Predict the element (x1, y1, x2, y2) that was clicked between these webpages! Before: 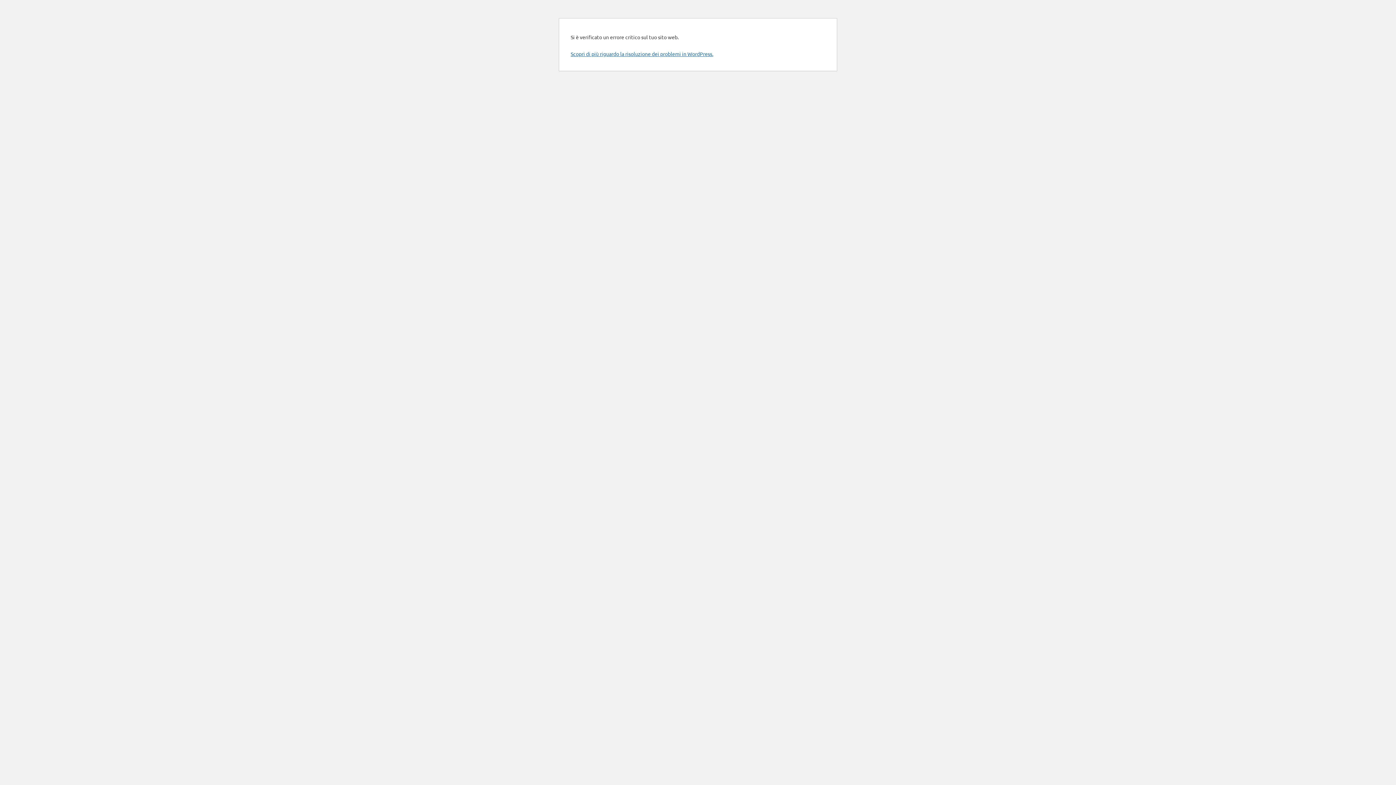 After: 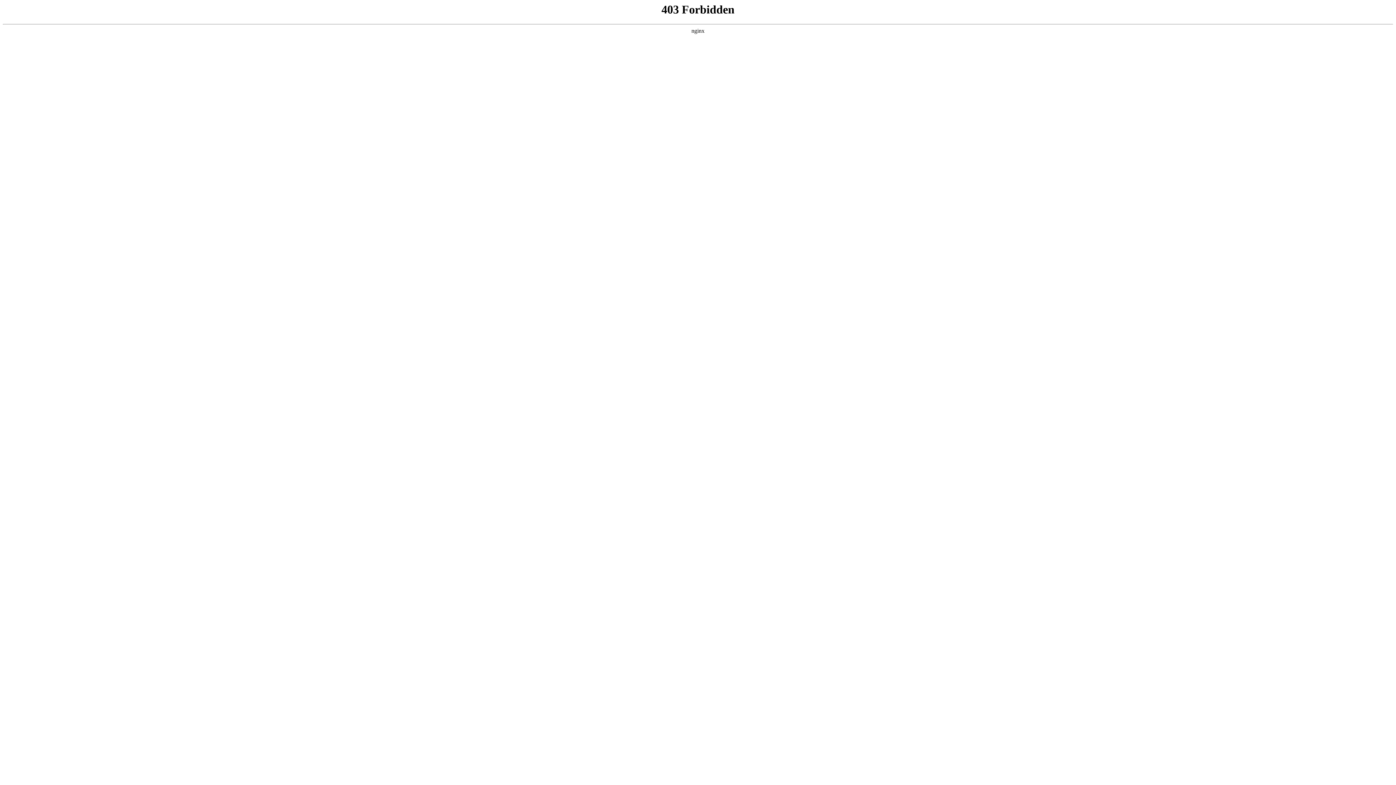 Action: bbox: (570, 50, 713, 57) label: Scopri di più riguardo la risoluzione dei problemi in WordPress.